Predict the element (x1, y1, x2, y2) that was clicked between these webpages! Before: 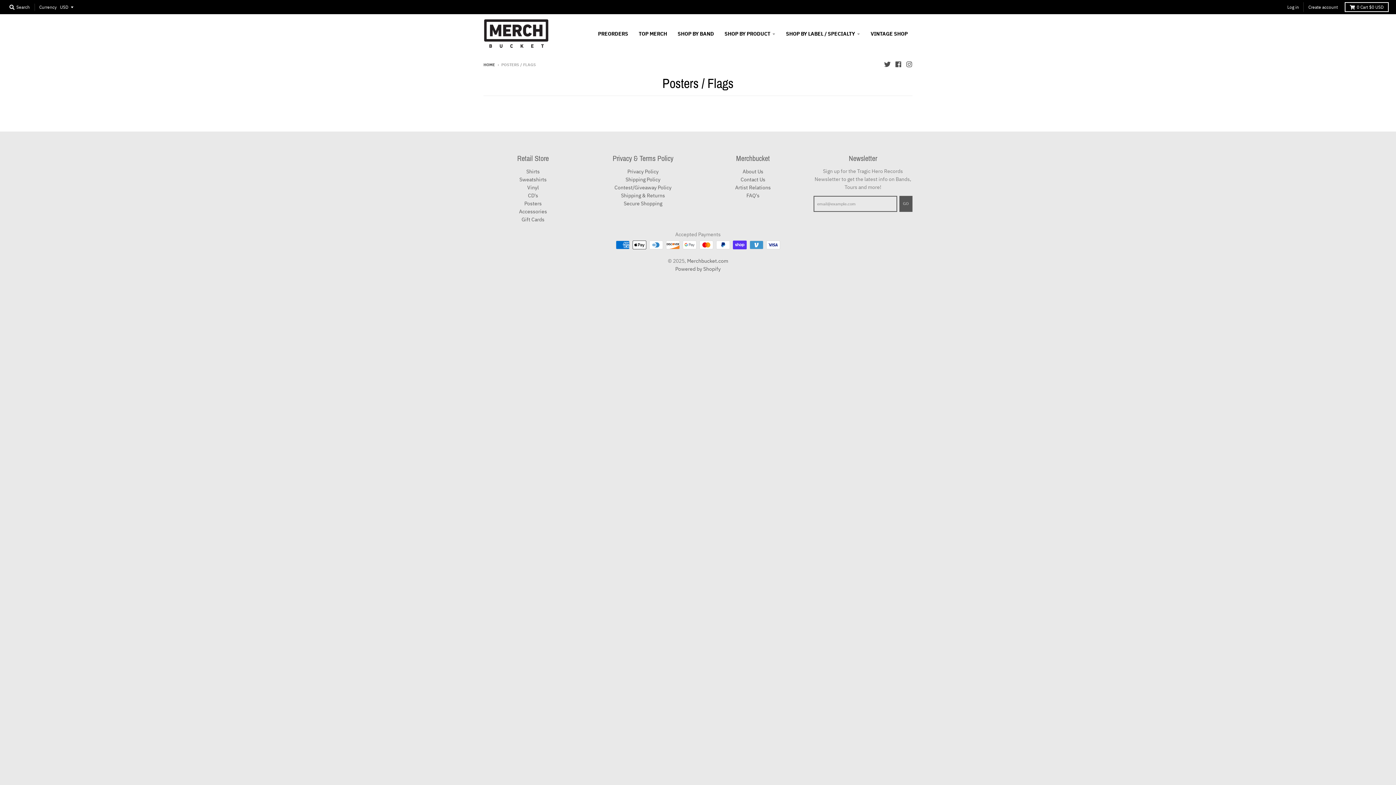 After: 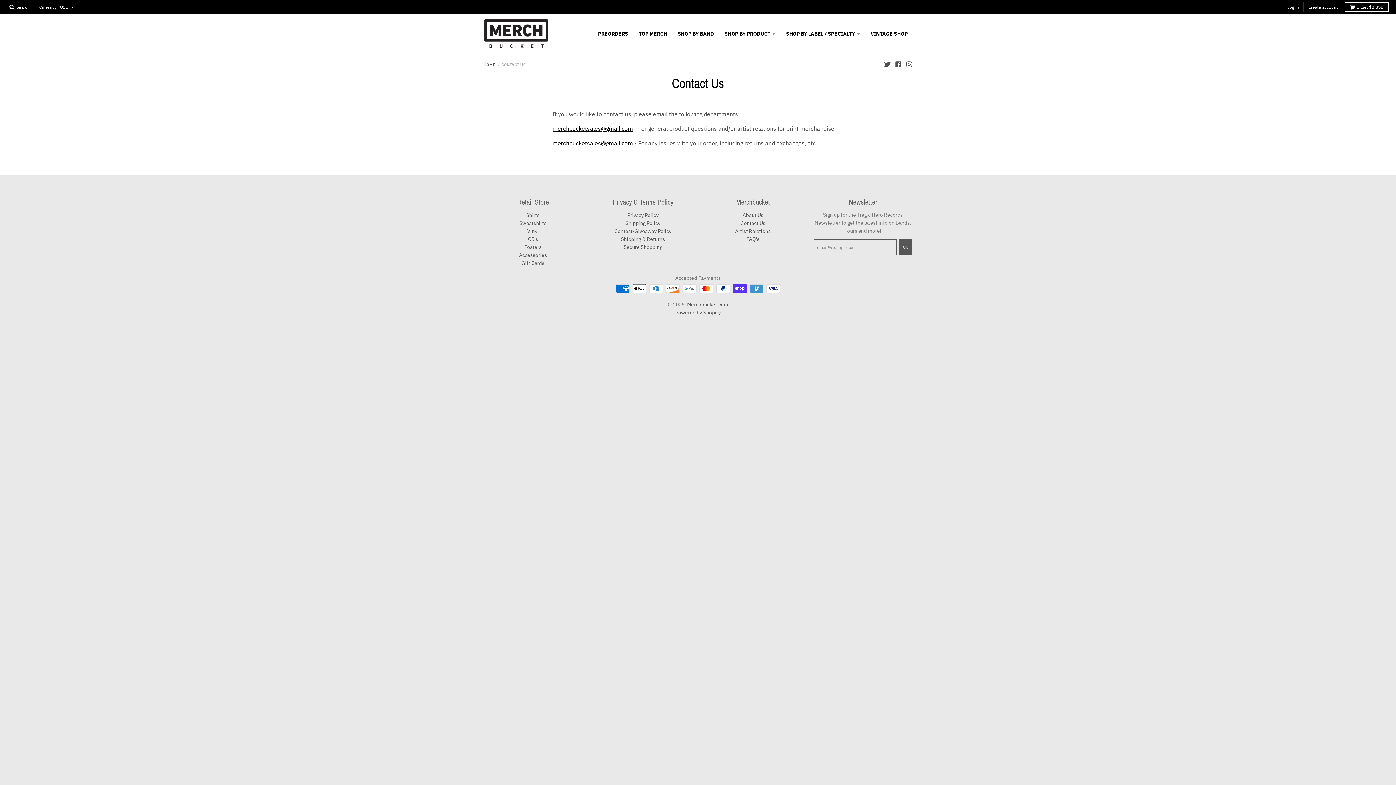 Action: bbox: (740, 176, 765, 182) label: Contact Us